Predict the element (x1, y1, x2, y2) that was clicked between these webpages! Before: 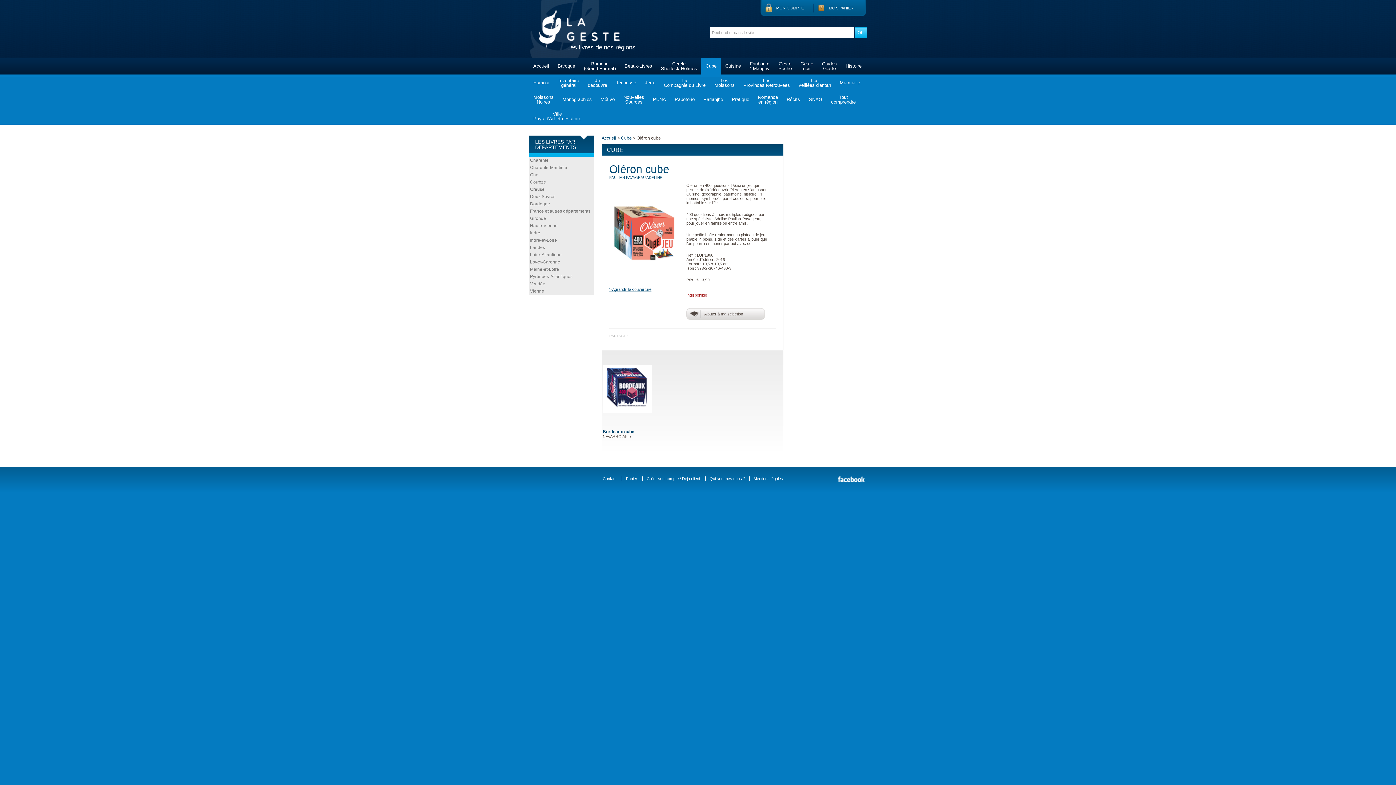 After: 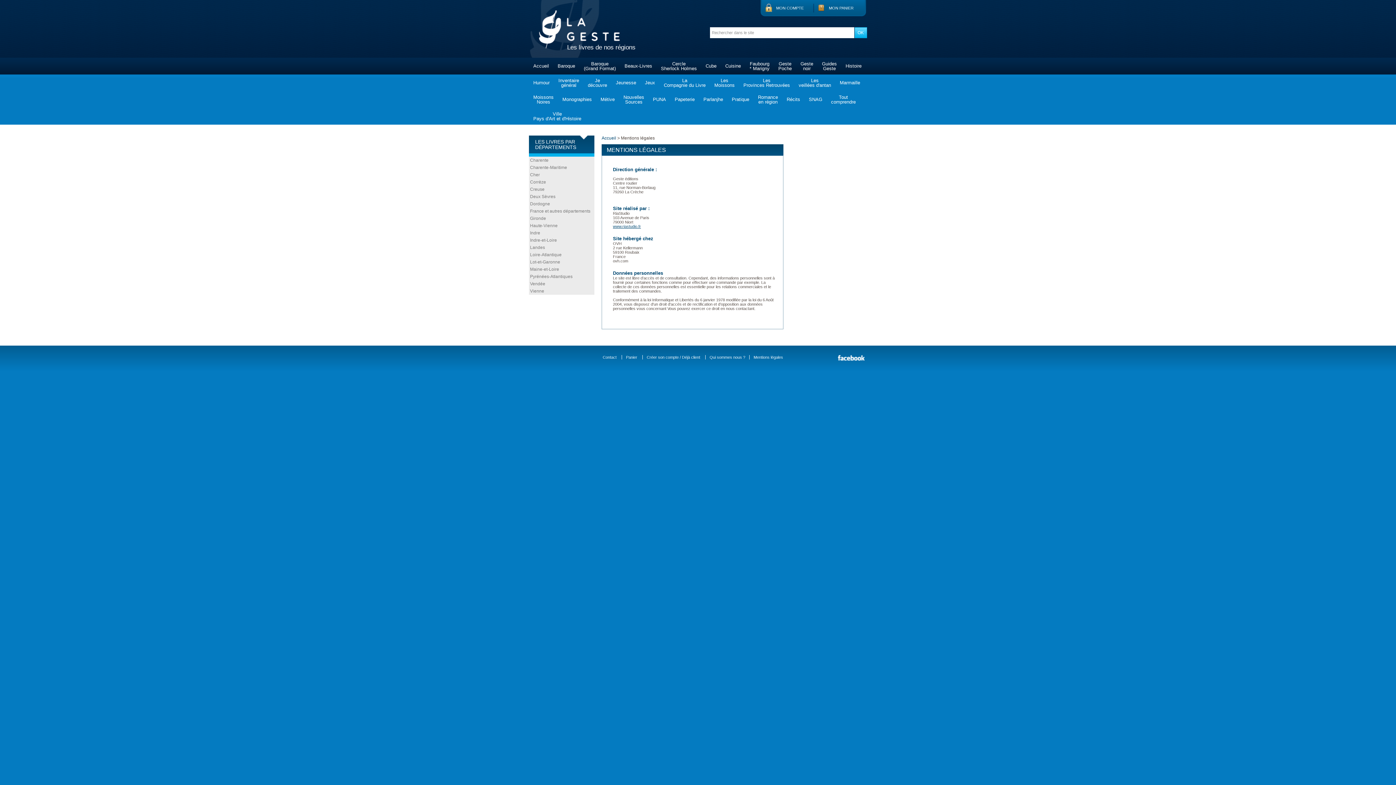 Action: label: Mentions légales bbox: (749, 476, 787, 481)